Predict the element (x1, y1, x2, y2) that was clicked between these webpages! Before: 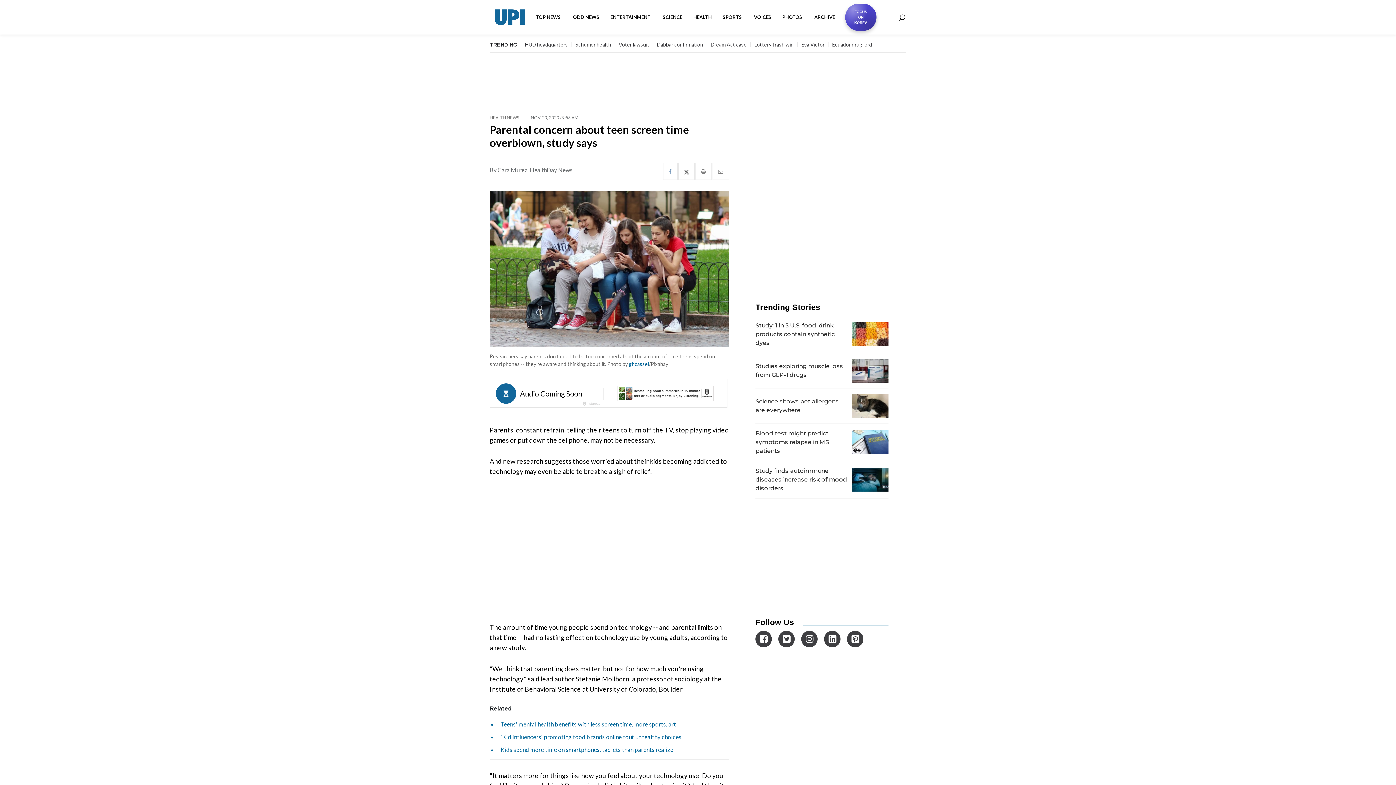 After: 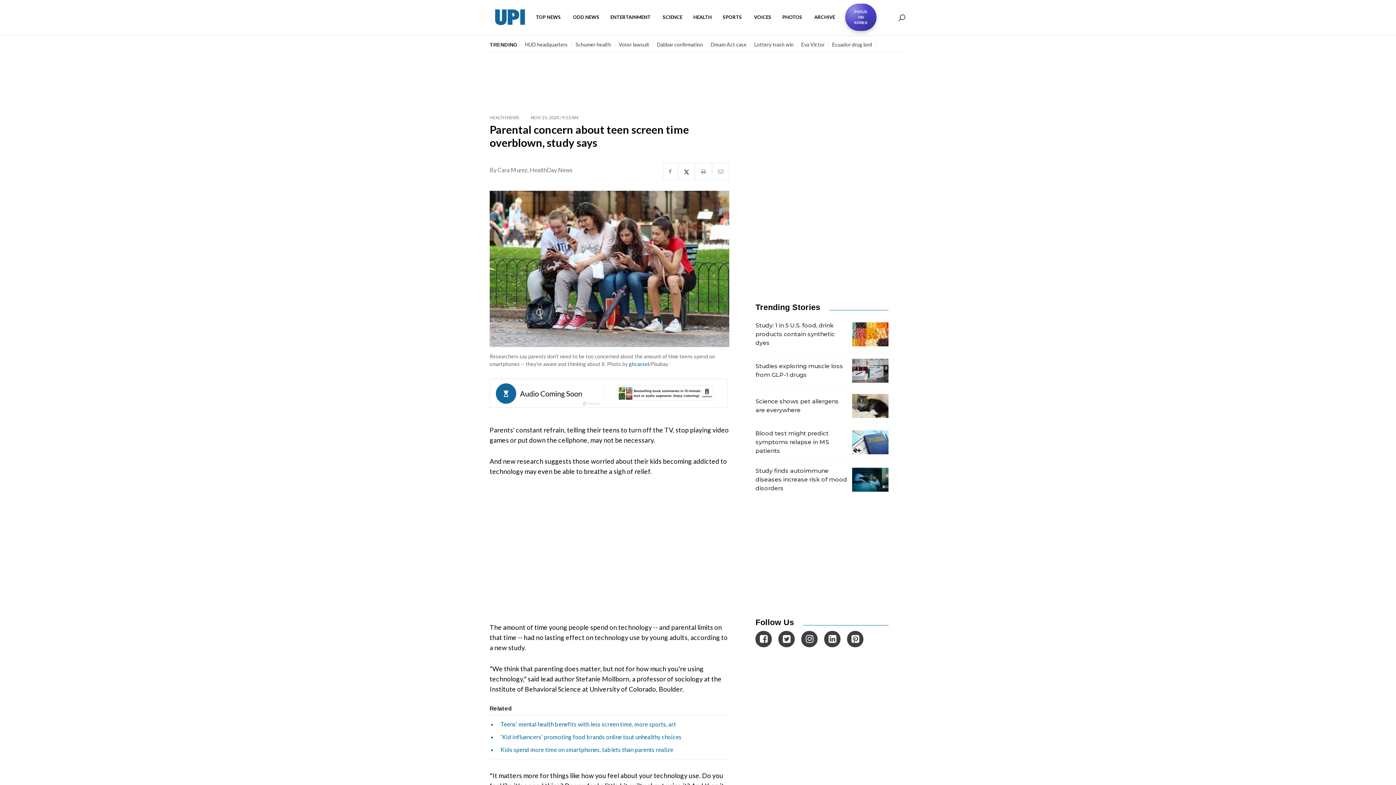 Action: bbox: (755, 631, 772, 647)